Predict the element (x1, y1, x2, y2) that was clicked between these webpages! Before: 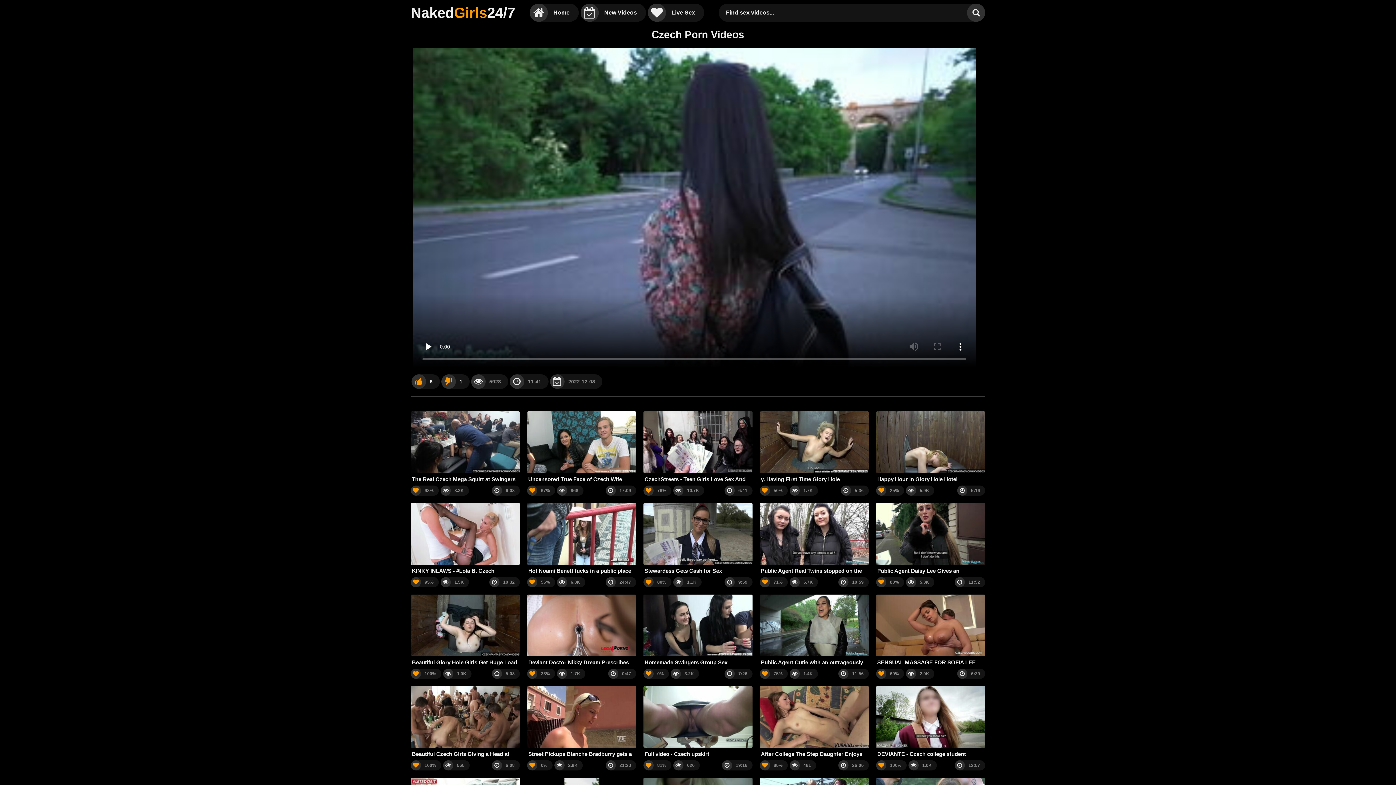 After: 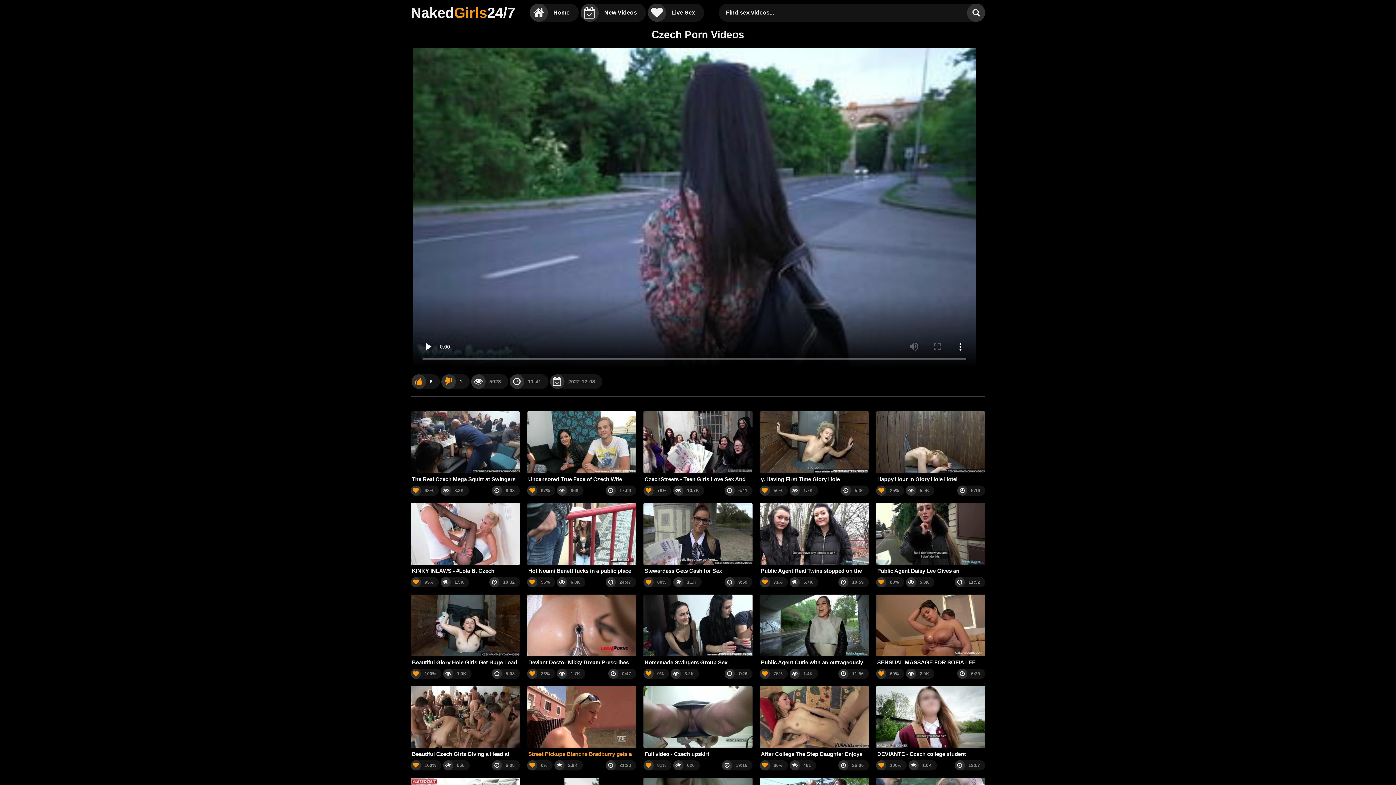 Action: label: Street Pickups Blanche Bradburry gets a Mouthful of Cock bbox: (527, 686, 636, 758)